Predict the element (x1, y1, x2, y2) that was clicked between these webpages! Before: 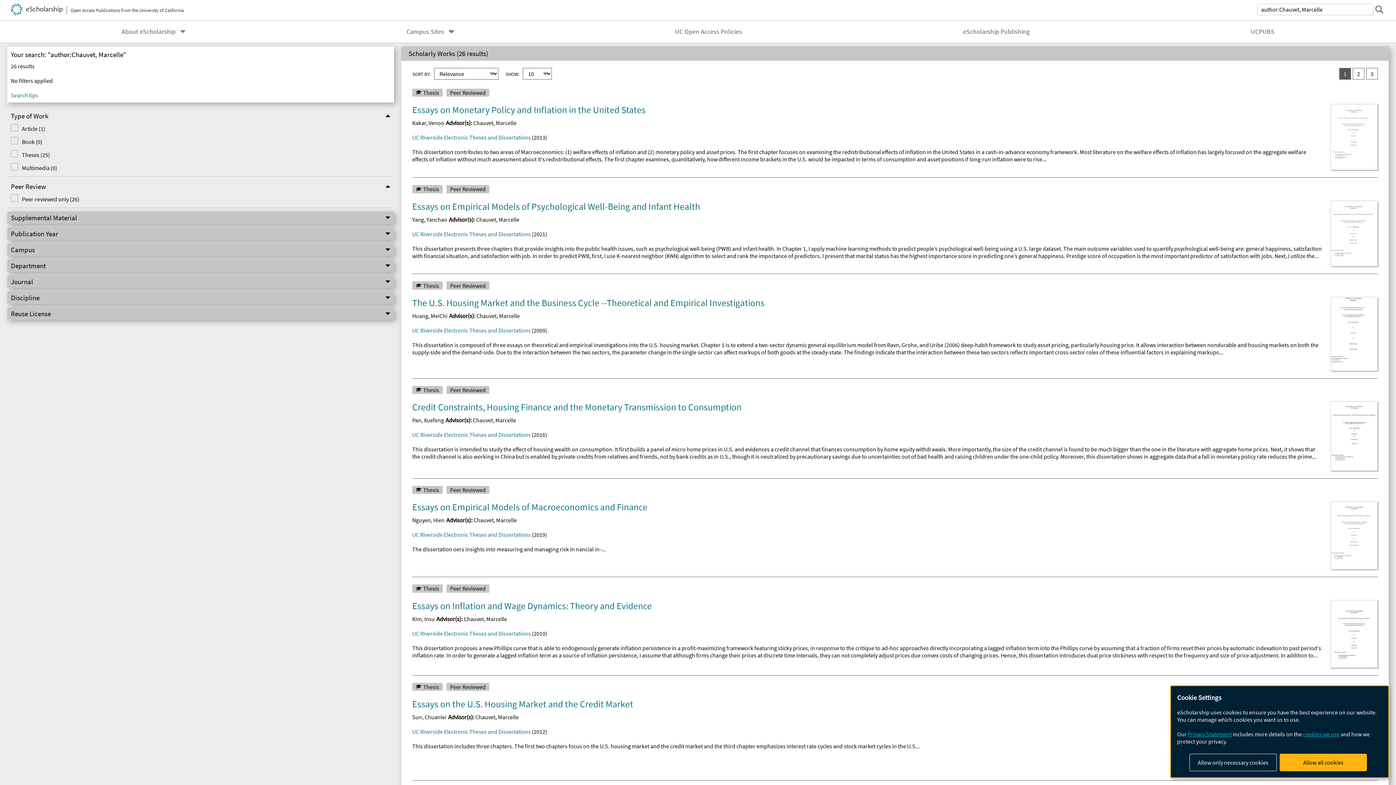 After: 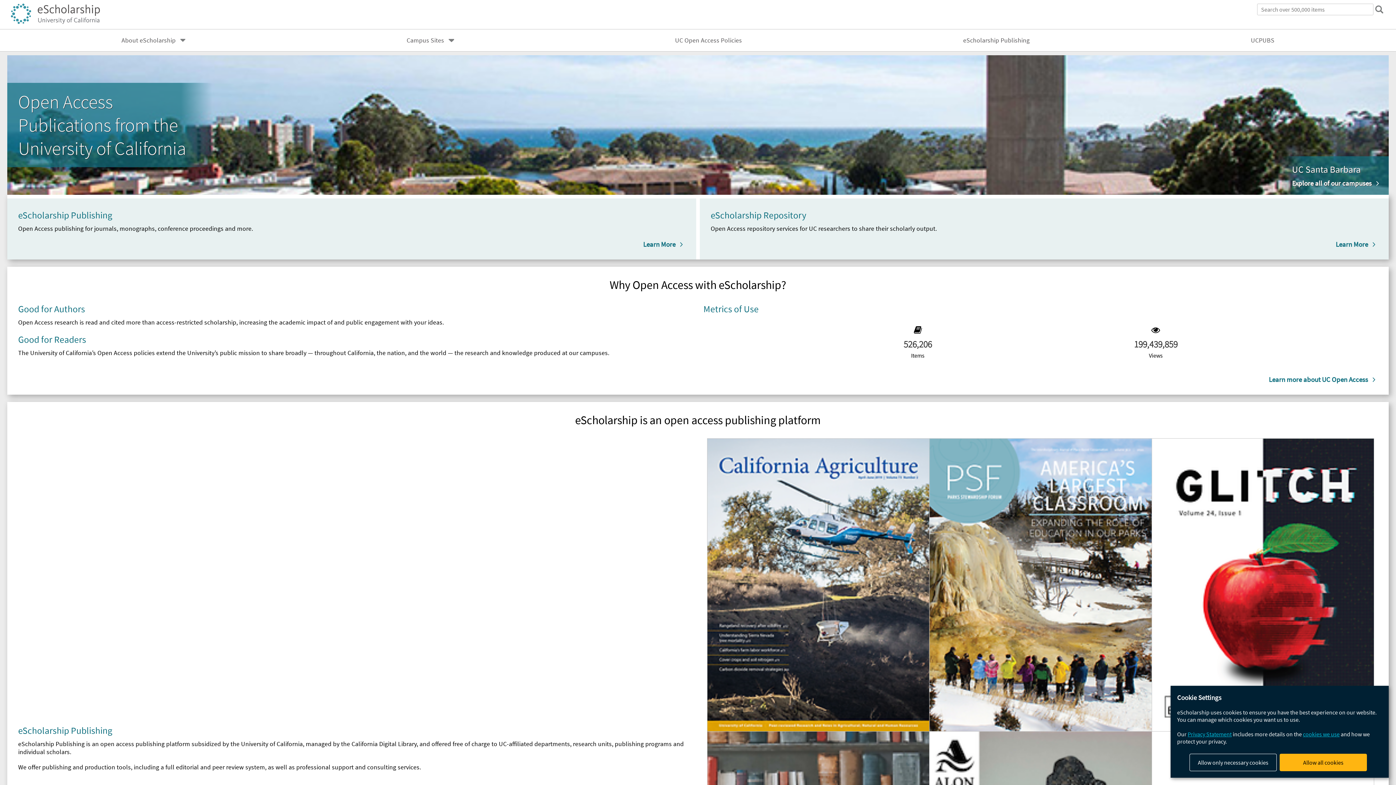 Action: bbox: (10, 3, 184, 16) label: Open Access Publications from the University of California